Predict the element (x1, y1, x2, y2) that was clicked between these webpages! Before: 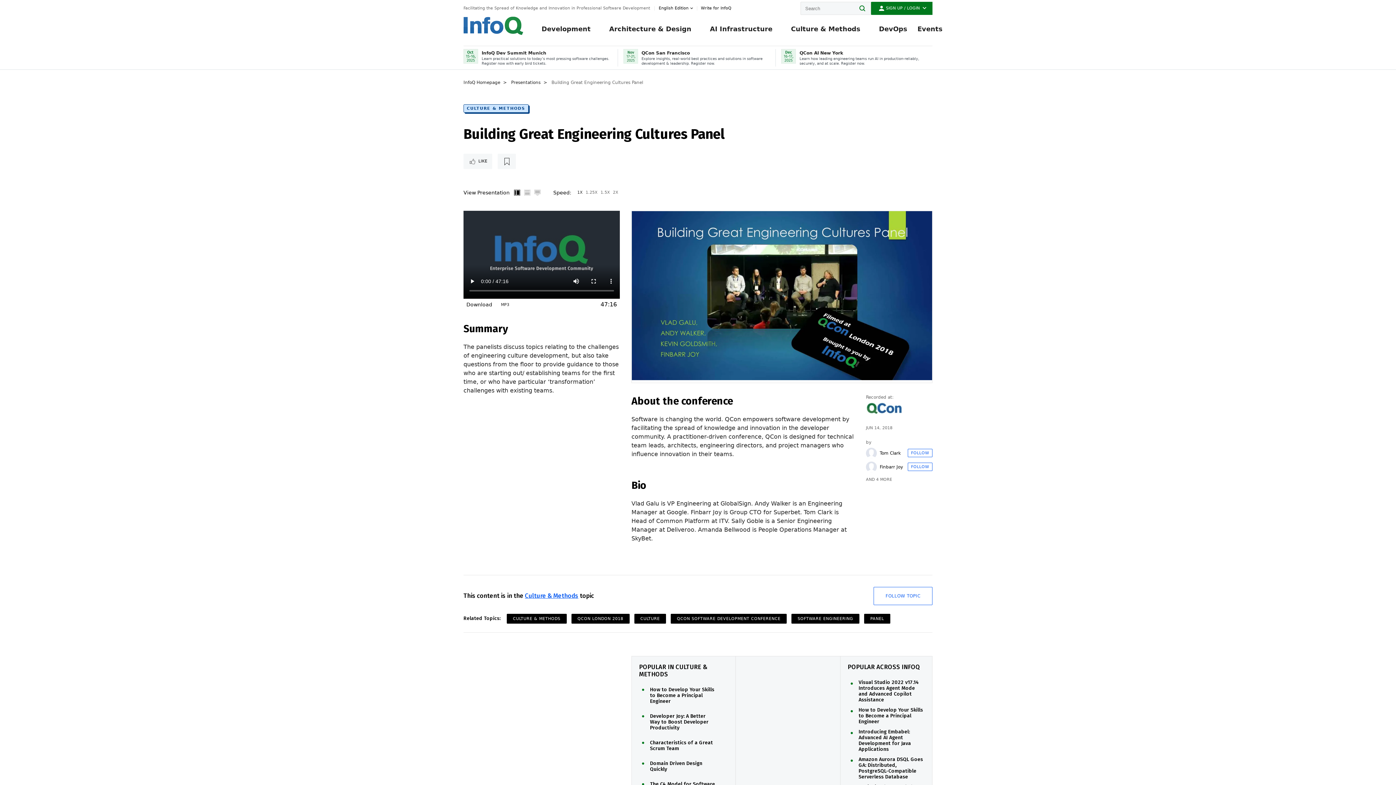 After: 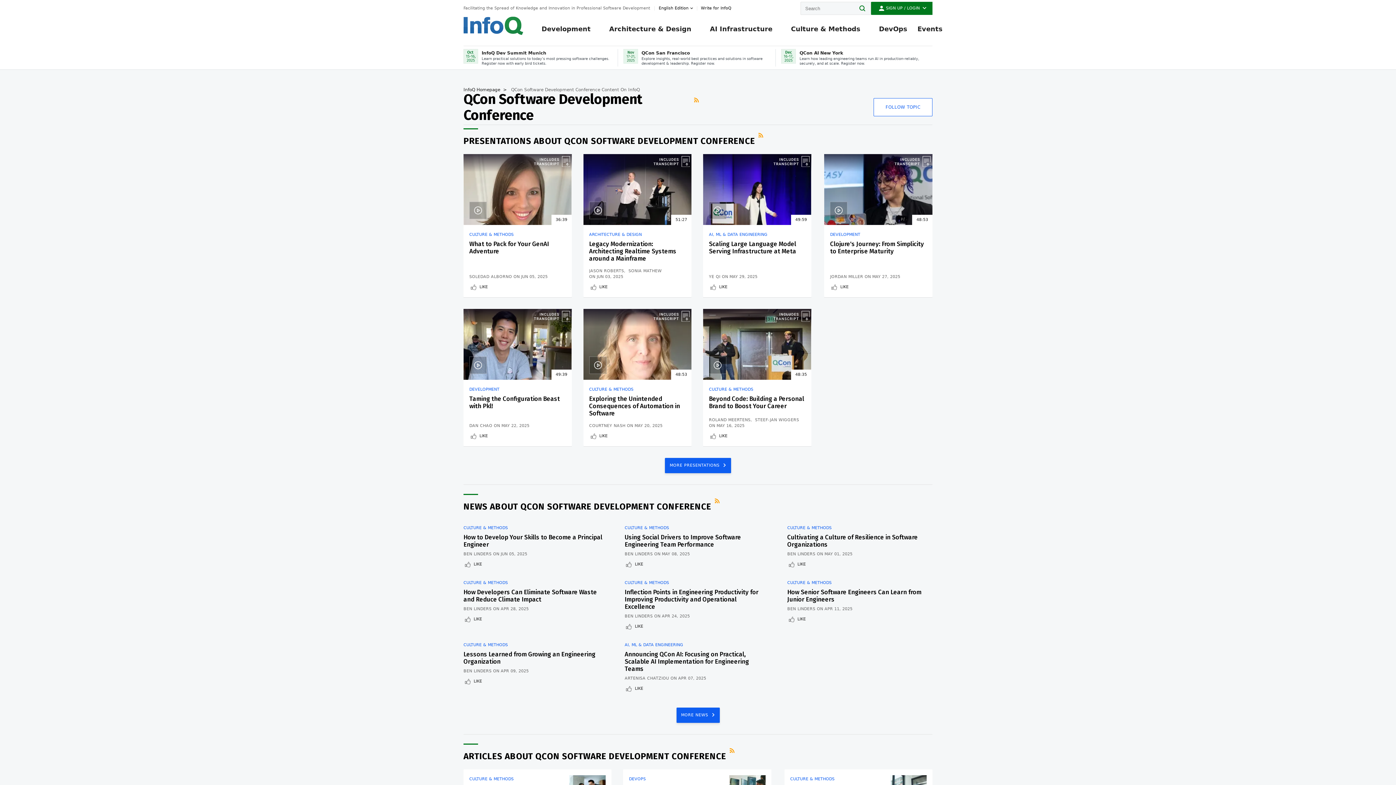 Action: label: QCON SOFTWARE DEVELOPMENT CONFERENCE bbox: (670, 614, 786, 623)